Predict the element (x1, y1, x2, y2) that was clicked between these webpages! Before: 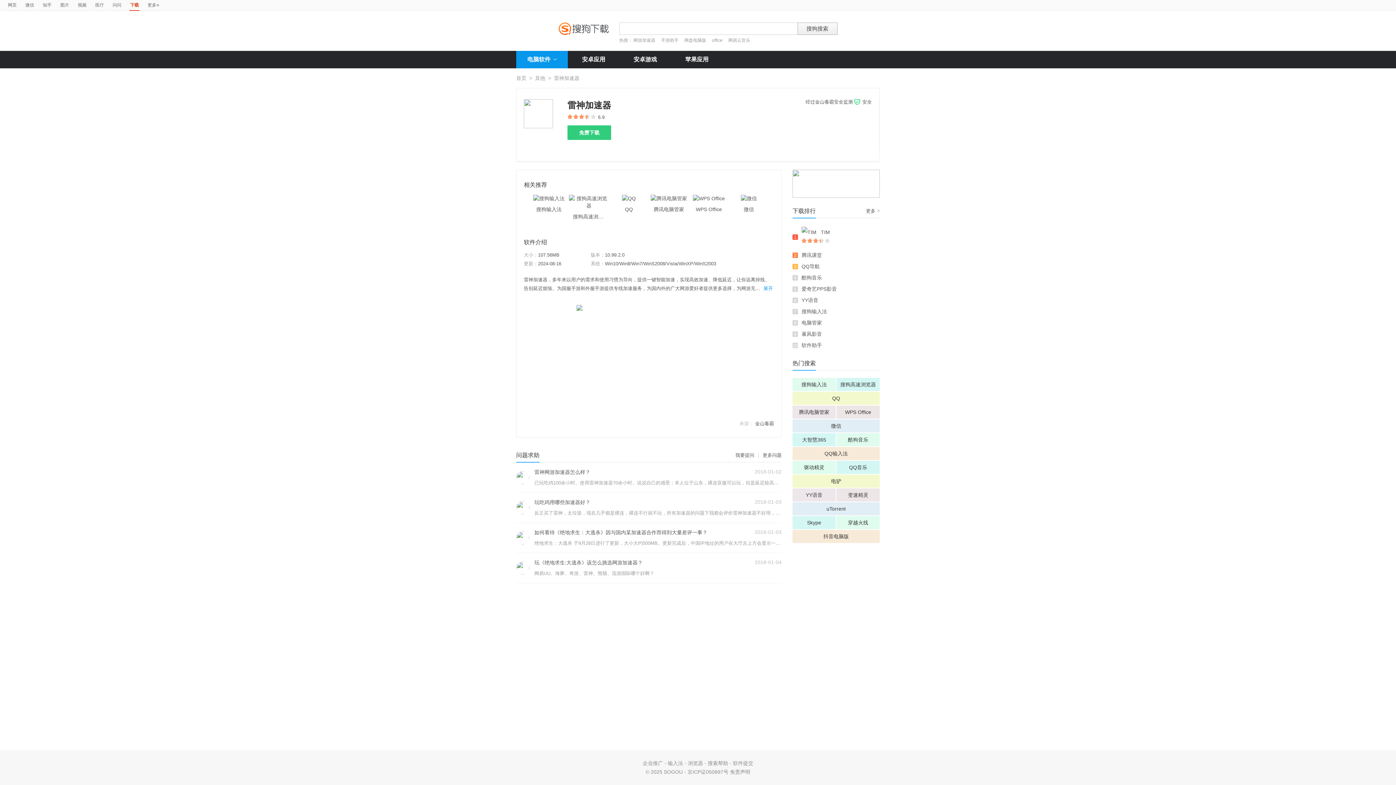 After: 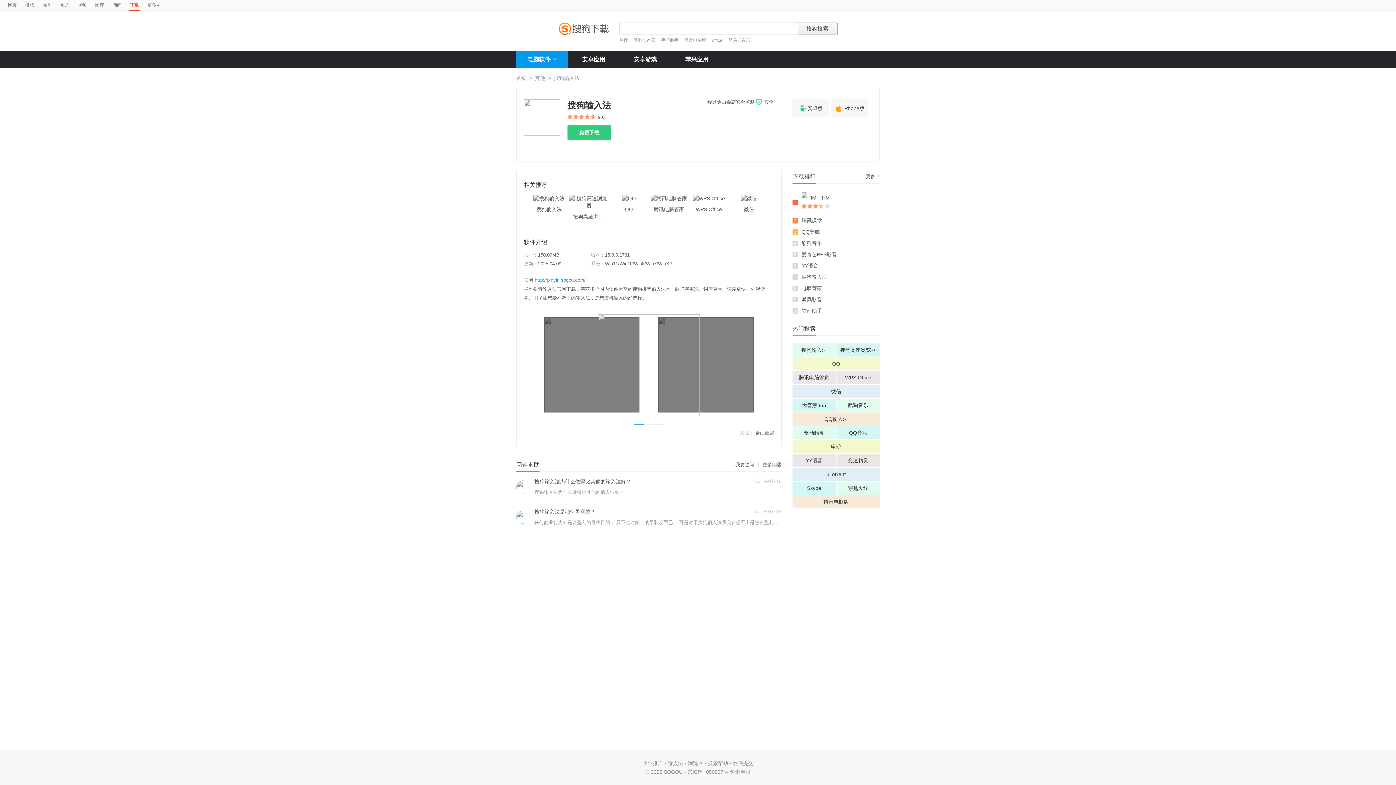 Action: label: 搜狗输入法 bbox: (792, 378, 836, 391)